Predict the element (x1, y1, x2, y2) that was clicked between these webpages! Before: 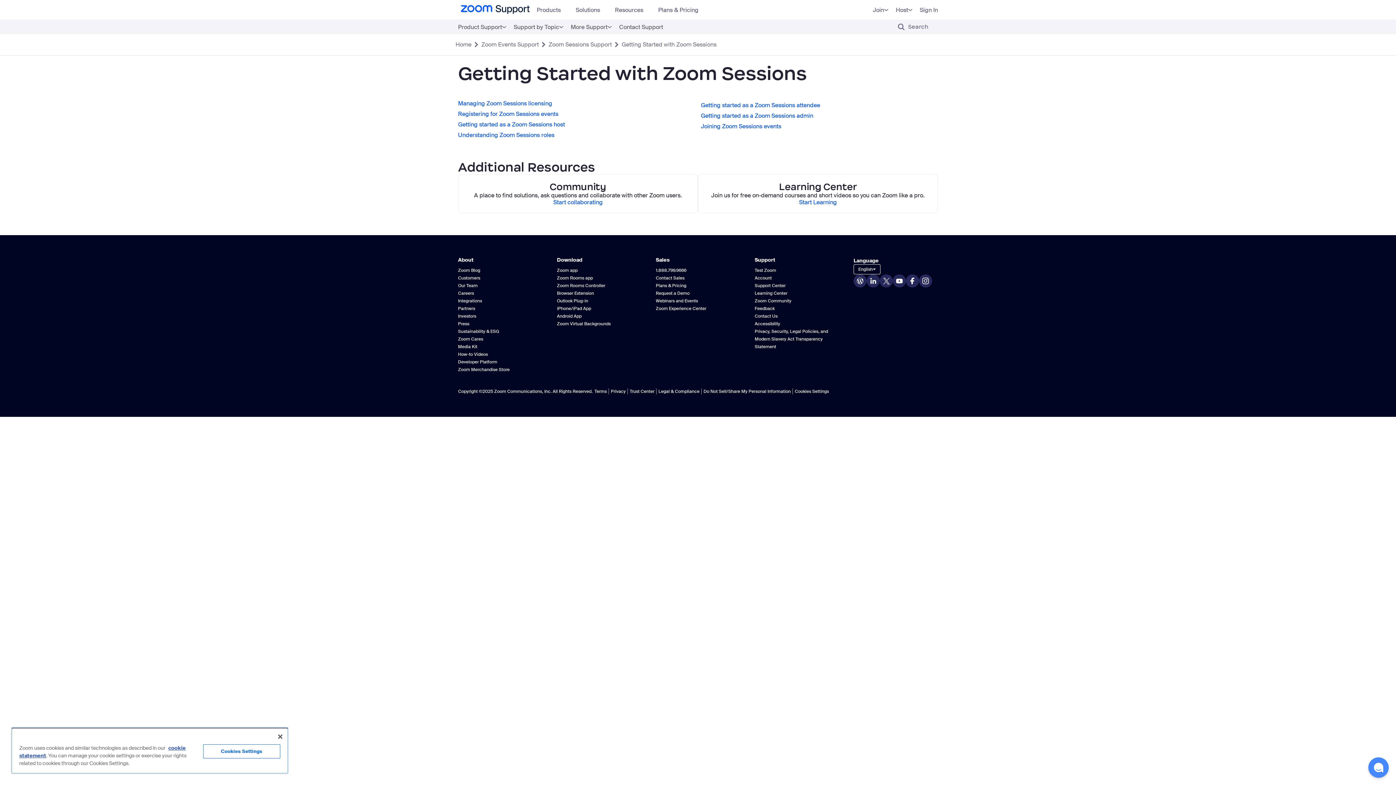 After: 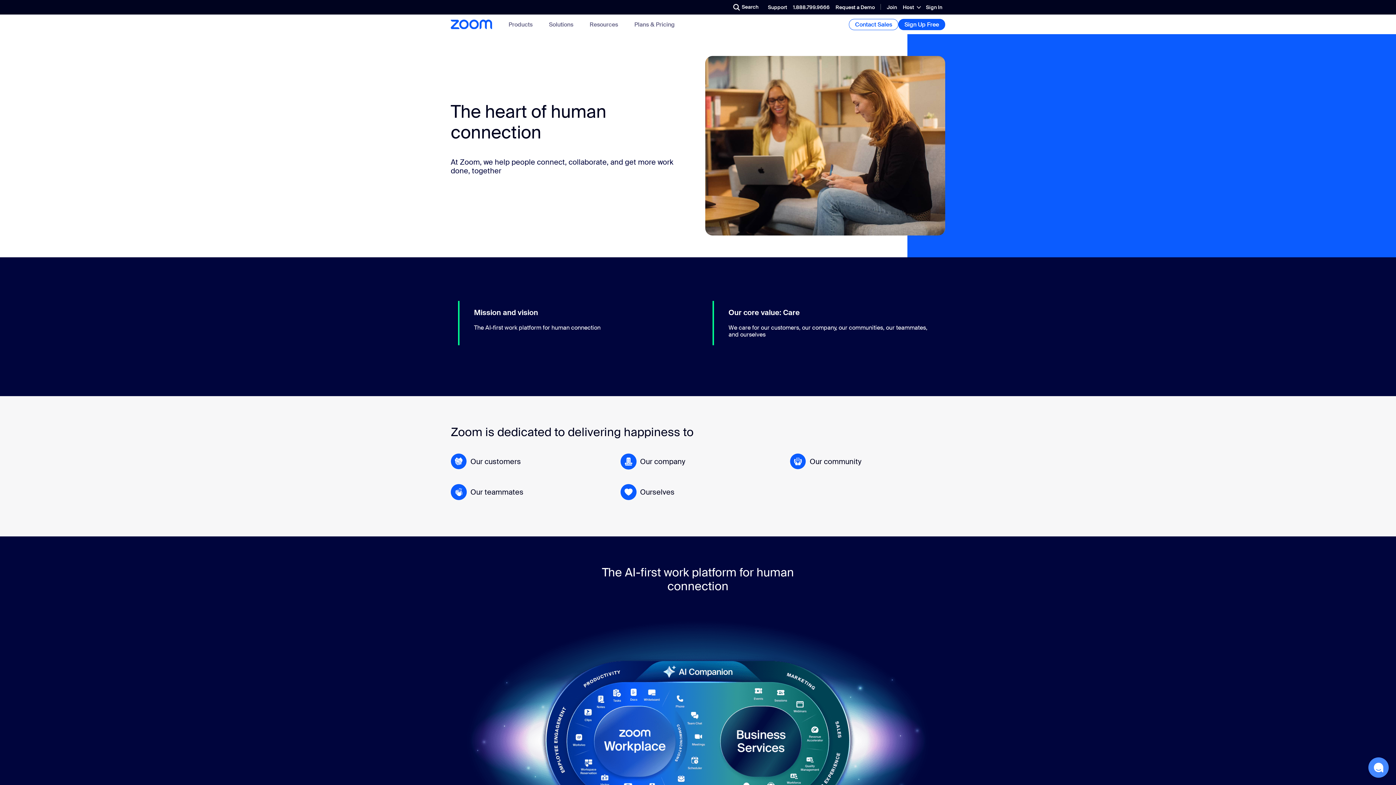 Action: bbox: (458, 257, 473, 262) label: About